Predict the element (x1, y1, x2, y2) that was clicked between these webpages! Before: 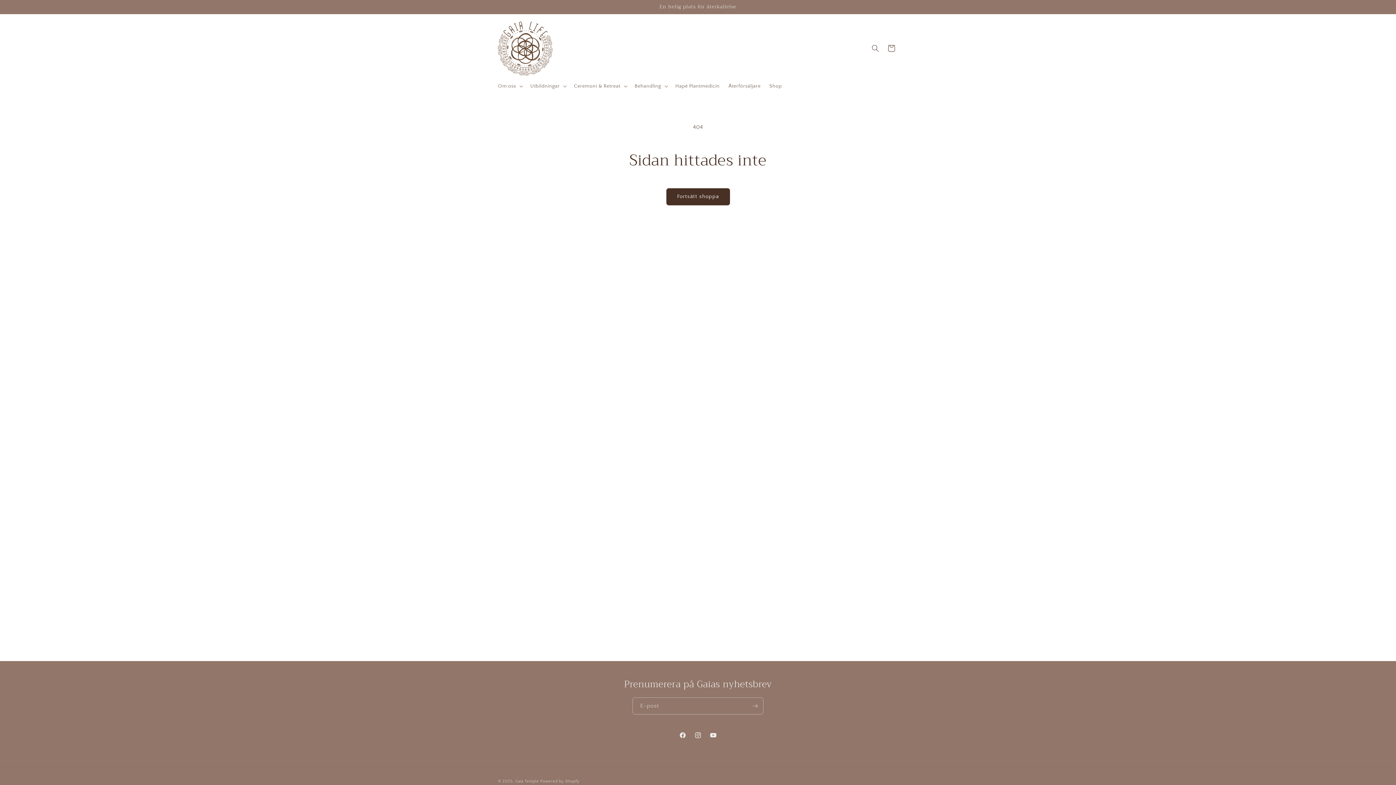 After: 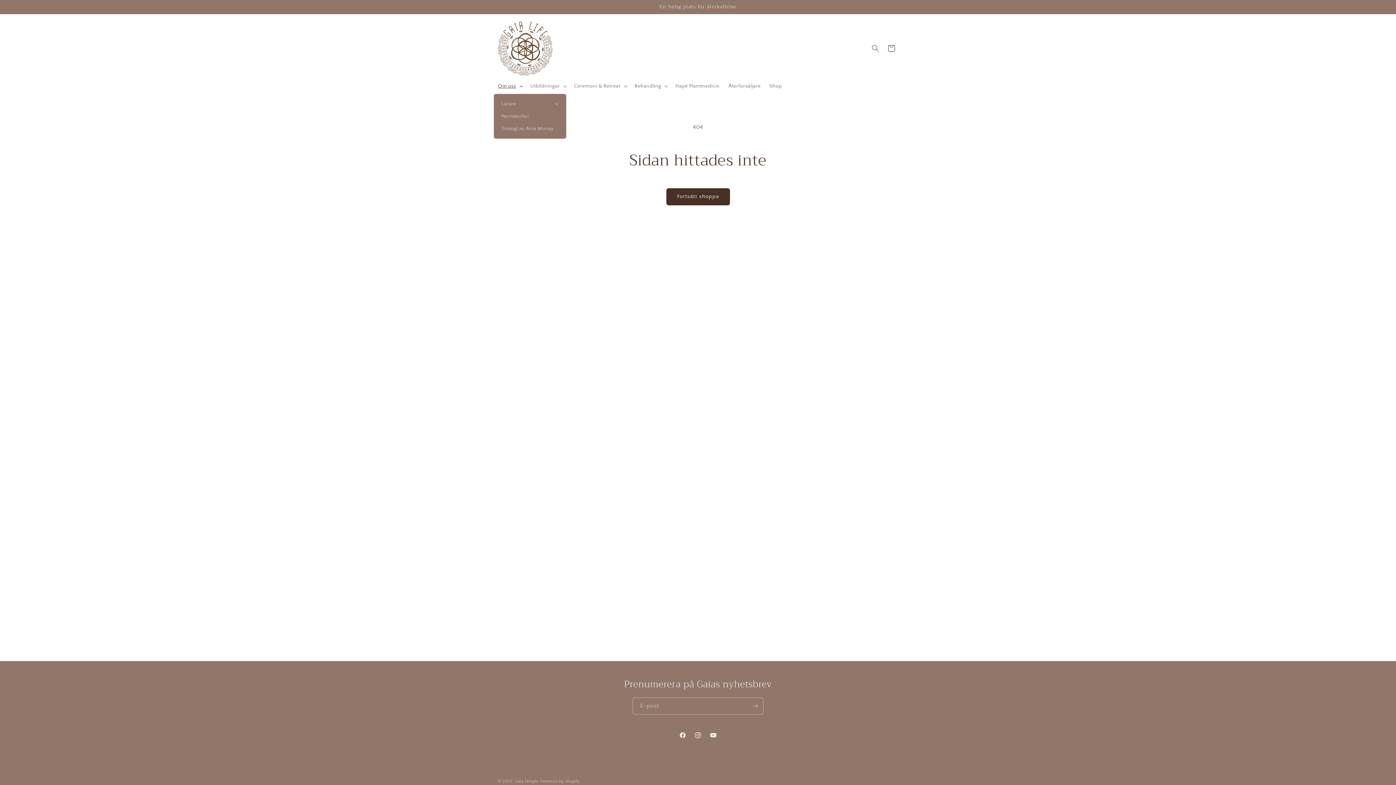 Action: bbox: (493, 78, 526, 93) label: Om oss